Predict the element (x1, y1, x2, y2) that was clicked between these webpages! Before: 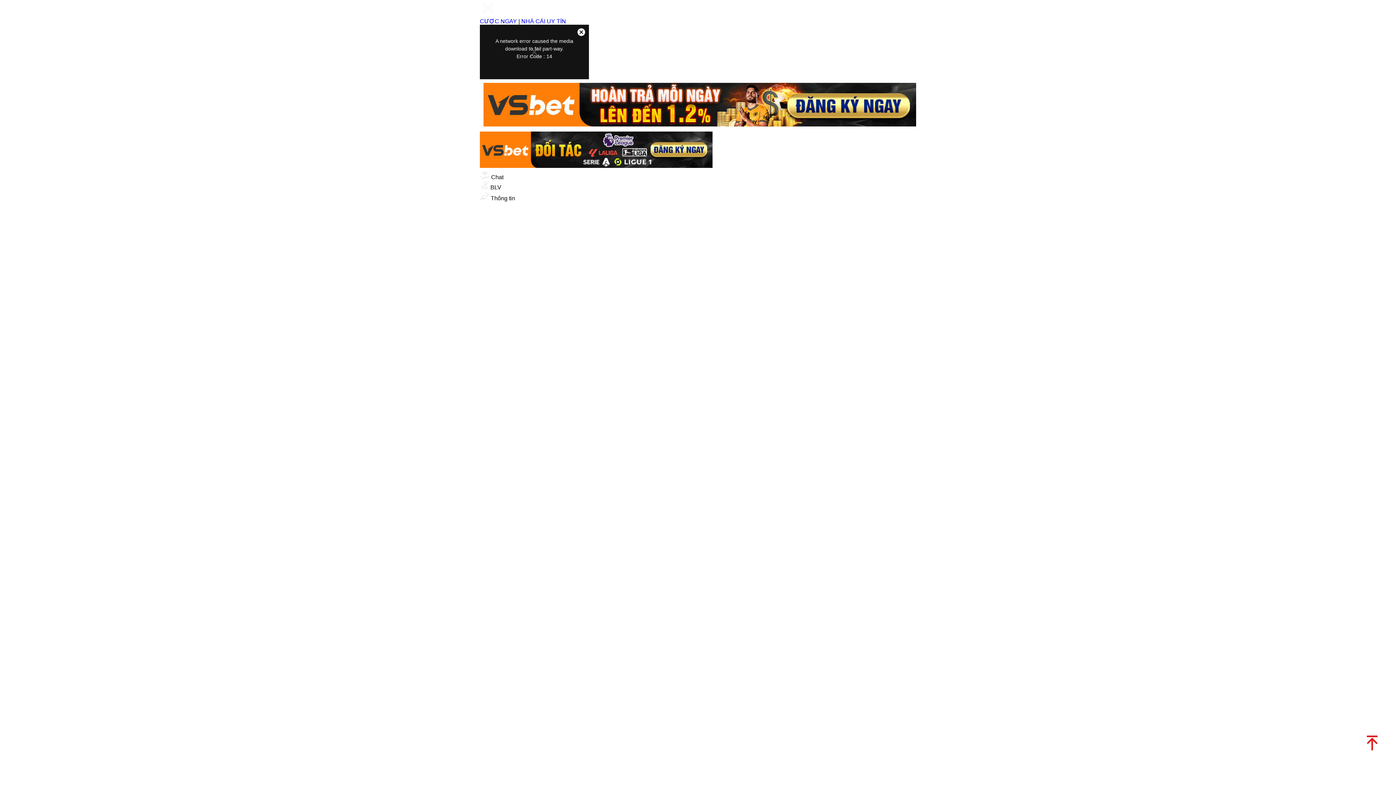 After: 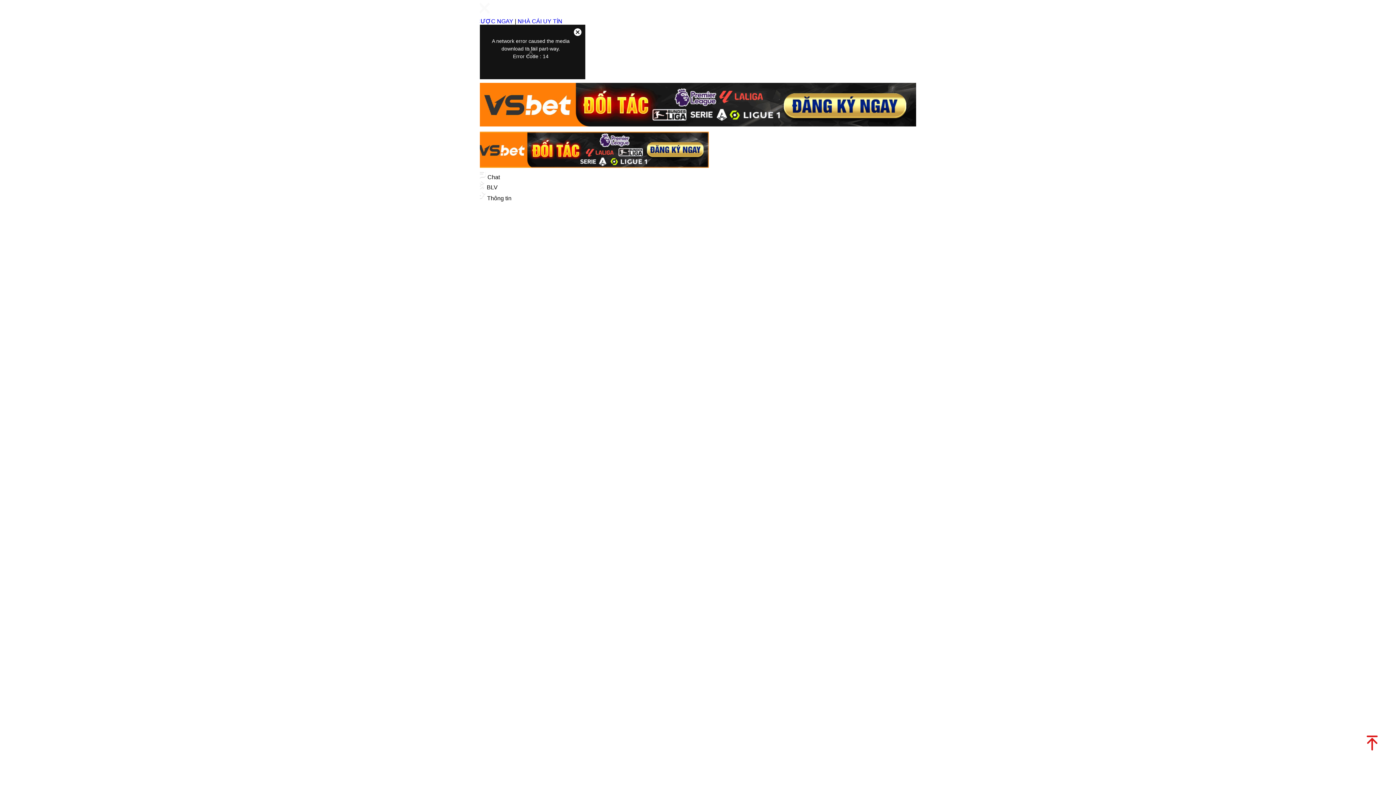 Action: bbox: (483, 121, 920, 127)